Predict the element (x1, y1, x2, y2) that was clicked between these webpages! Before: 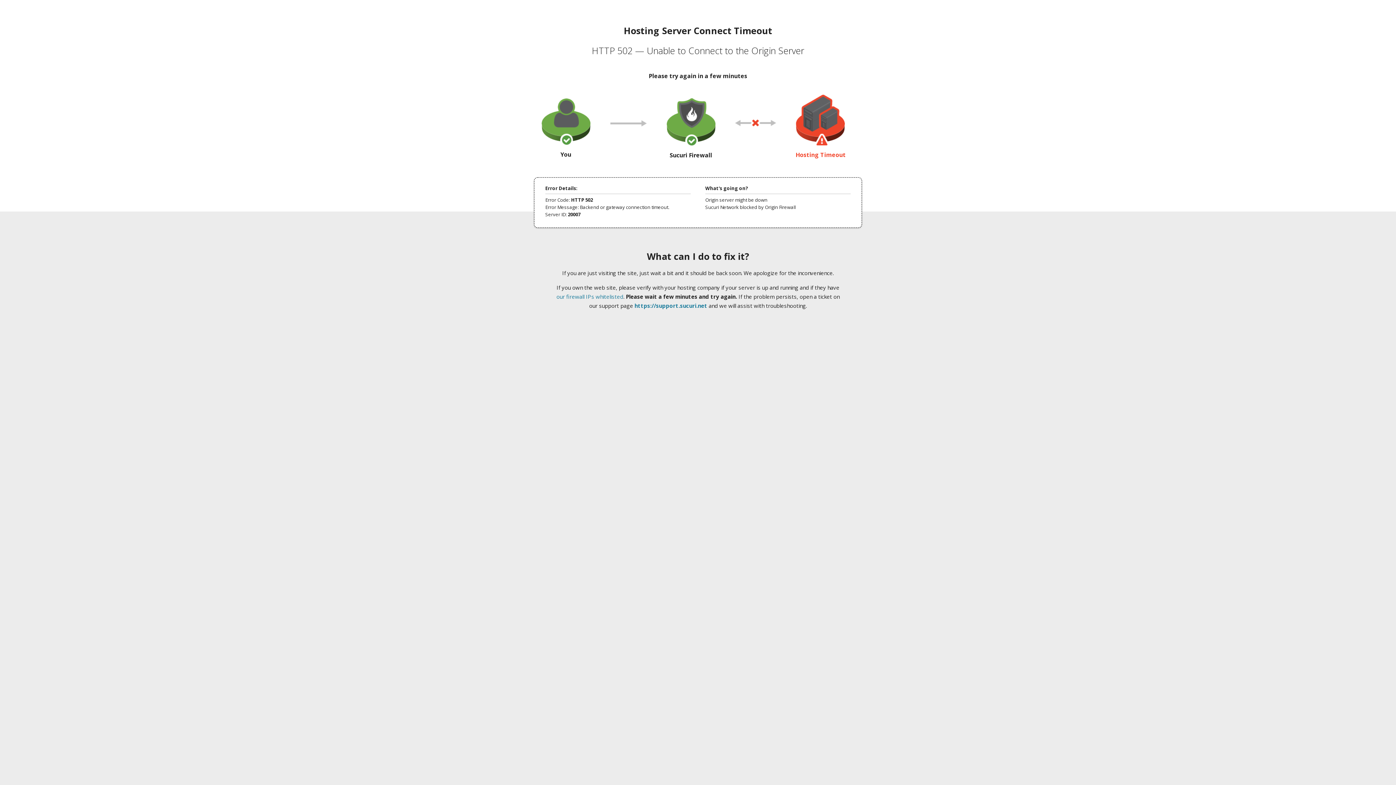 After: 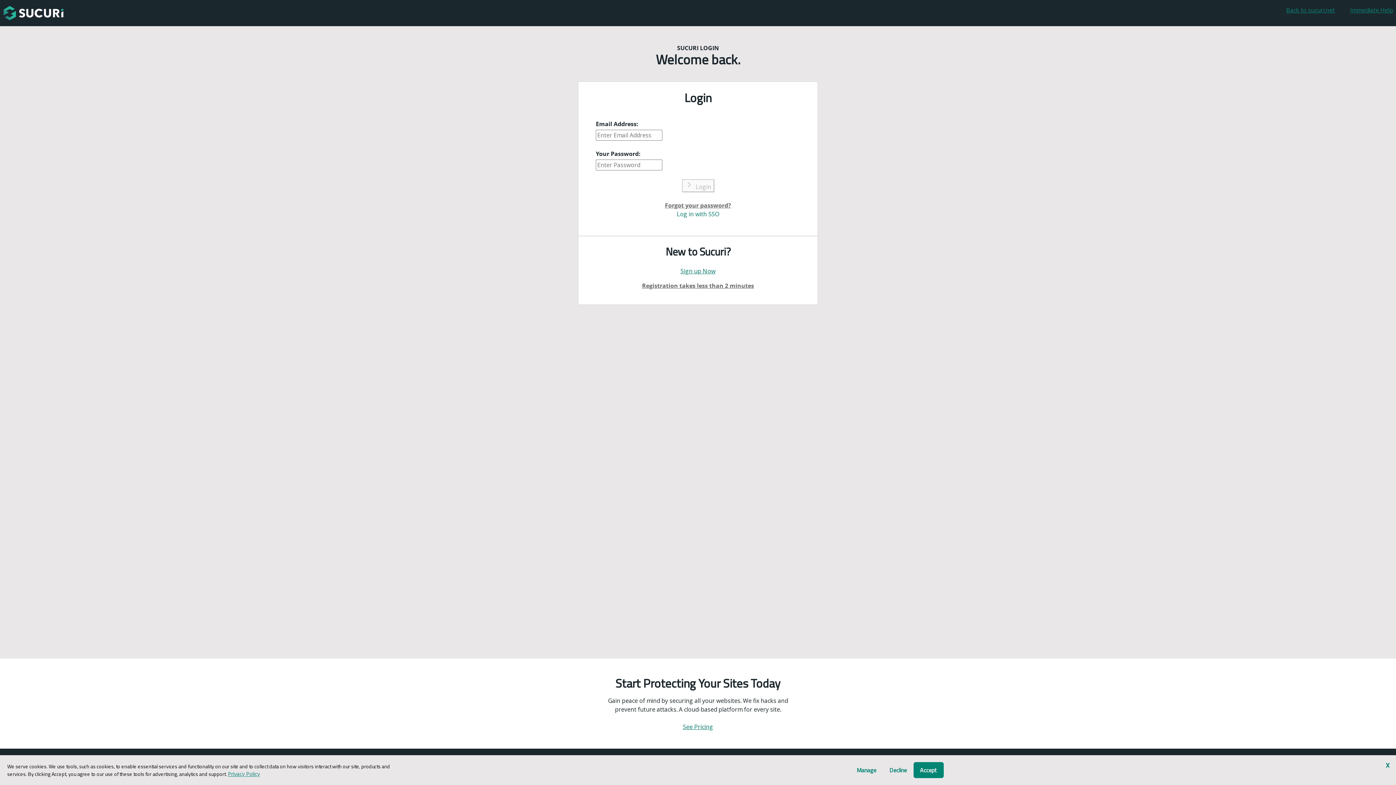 Action: bbox: (634, 302, 707, 309) label: https://support.sucuri.net